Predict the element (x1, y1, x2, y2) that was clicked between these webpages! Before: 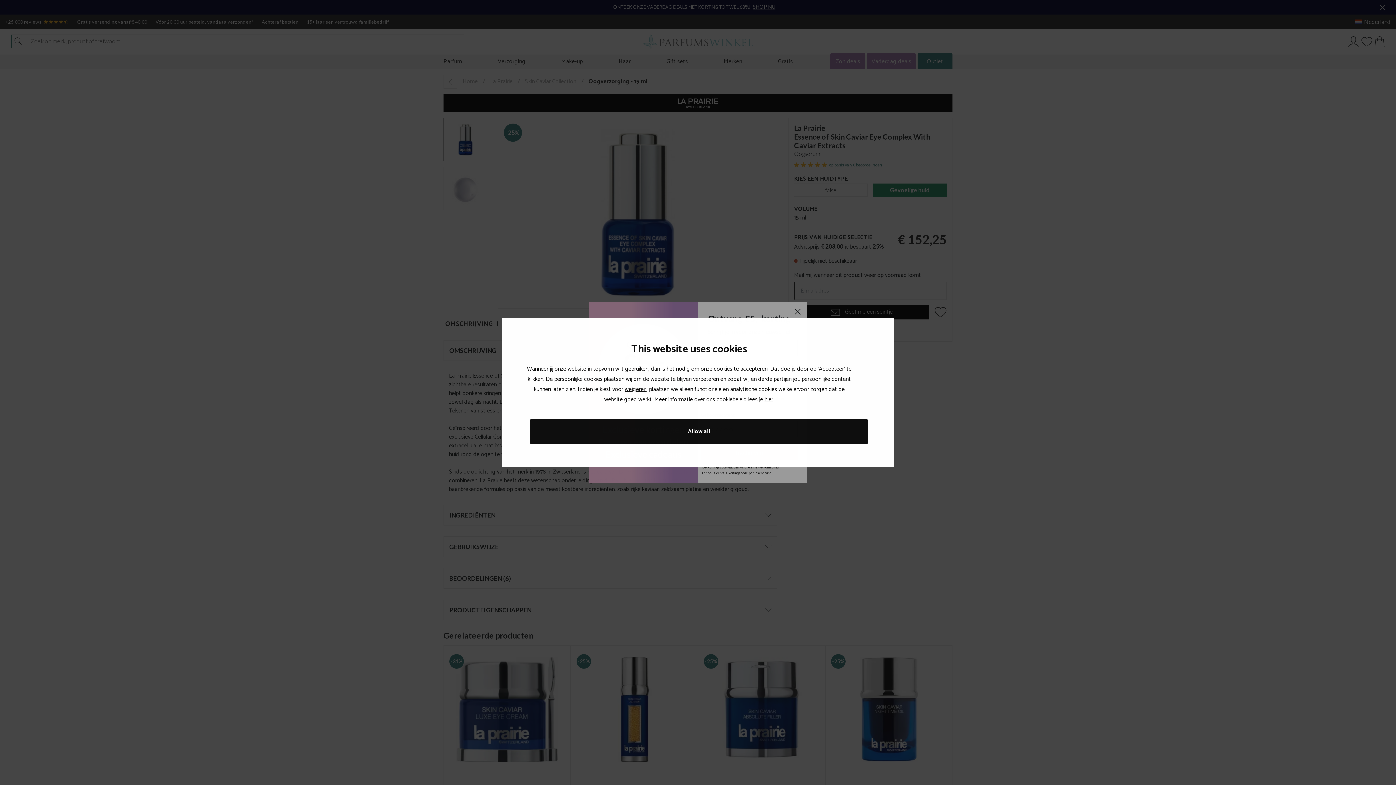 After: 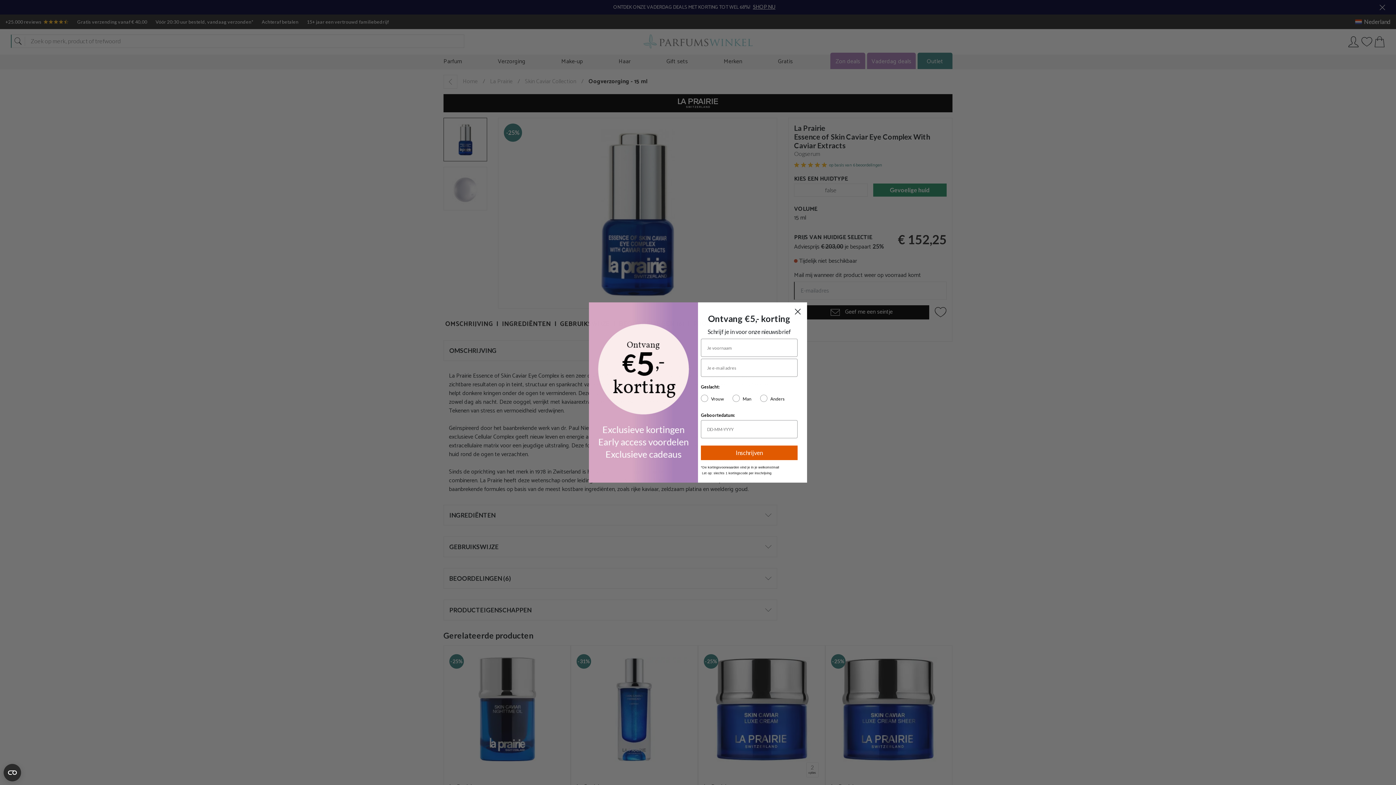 Action: label: Allow all bbox: (529, 419, 868, 443)